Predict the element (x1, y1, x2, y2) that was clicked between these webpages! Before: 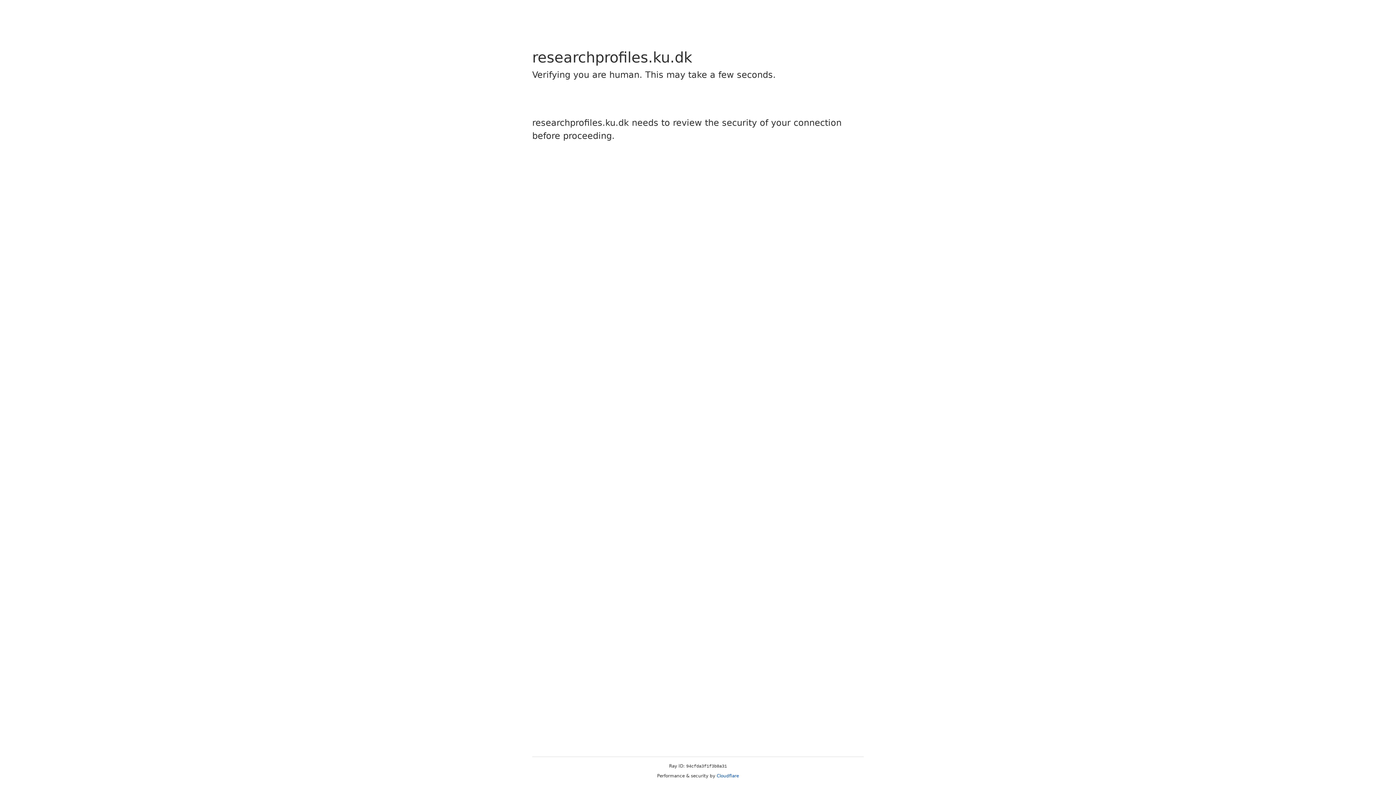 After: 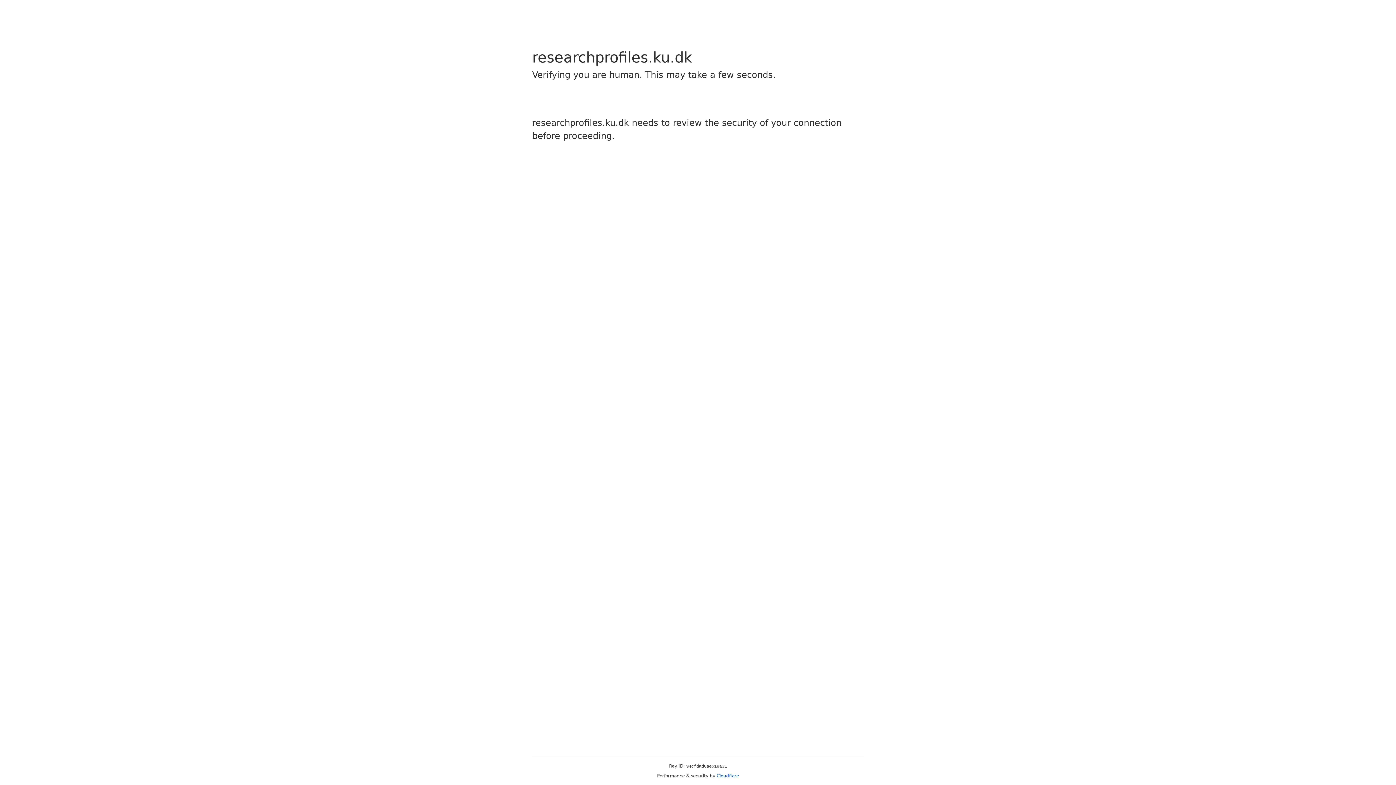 Action: bbox: (716, 773, 739, 778) label: Cloudflare